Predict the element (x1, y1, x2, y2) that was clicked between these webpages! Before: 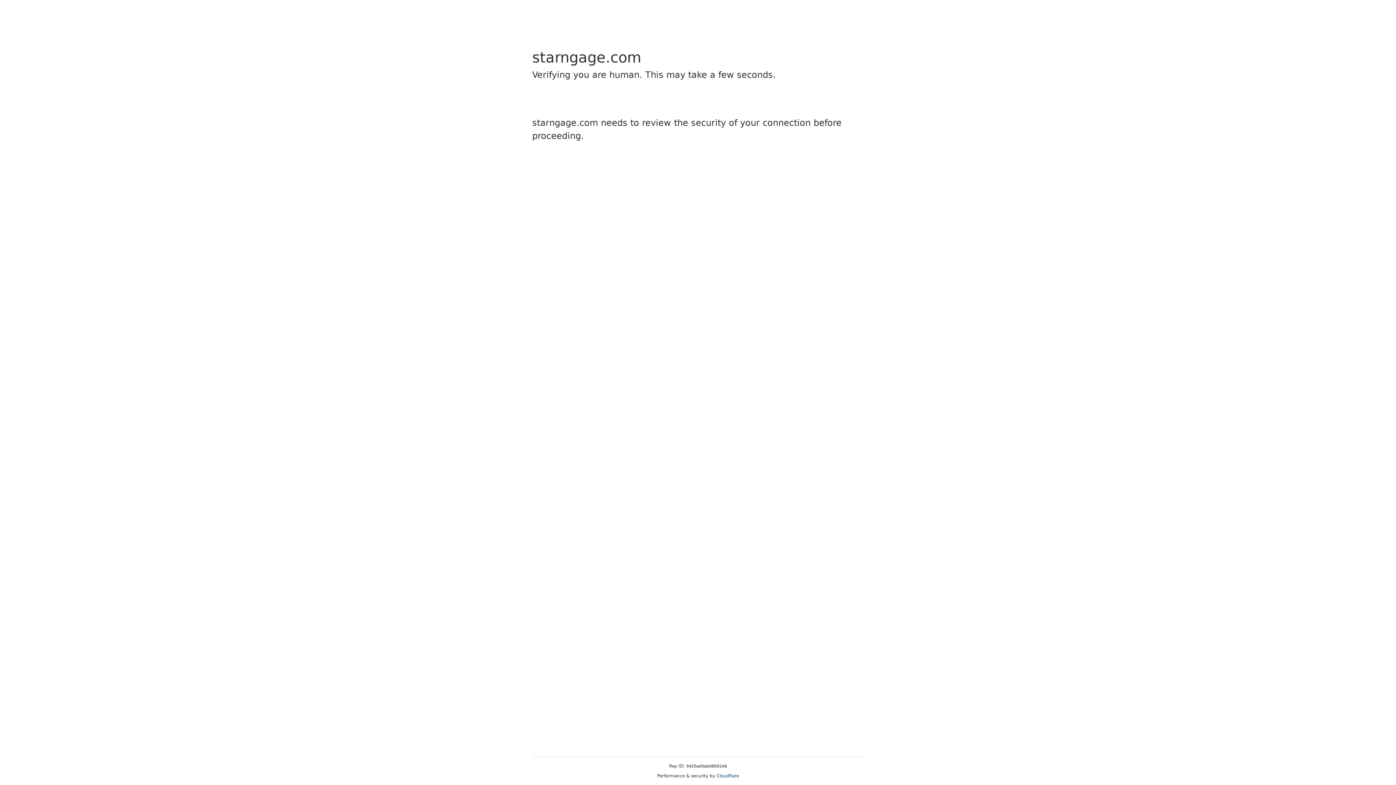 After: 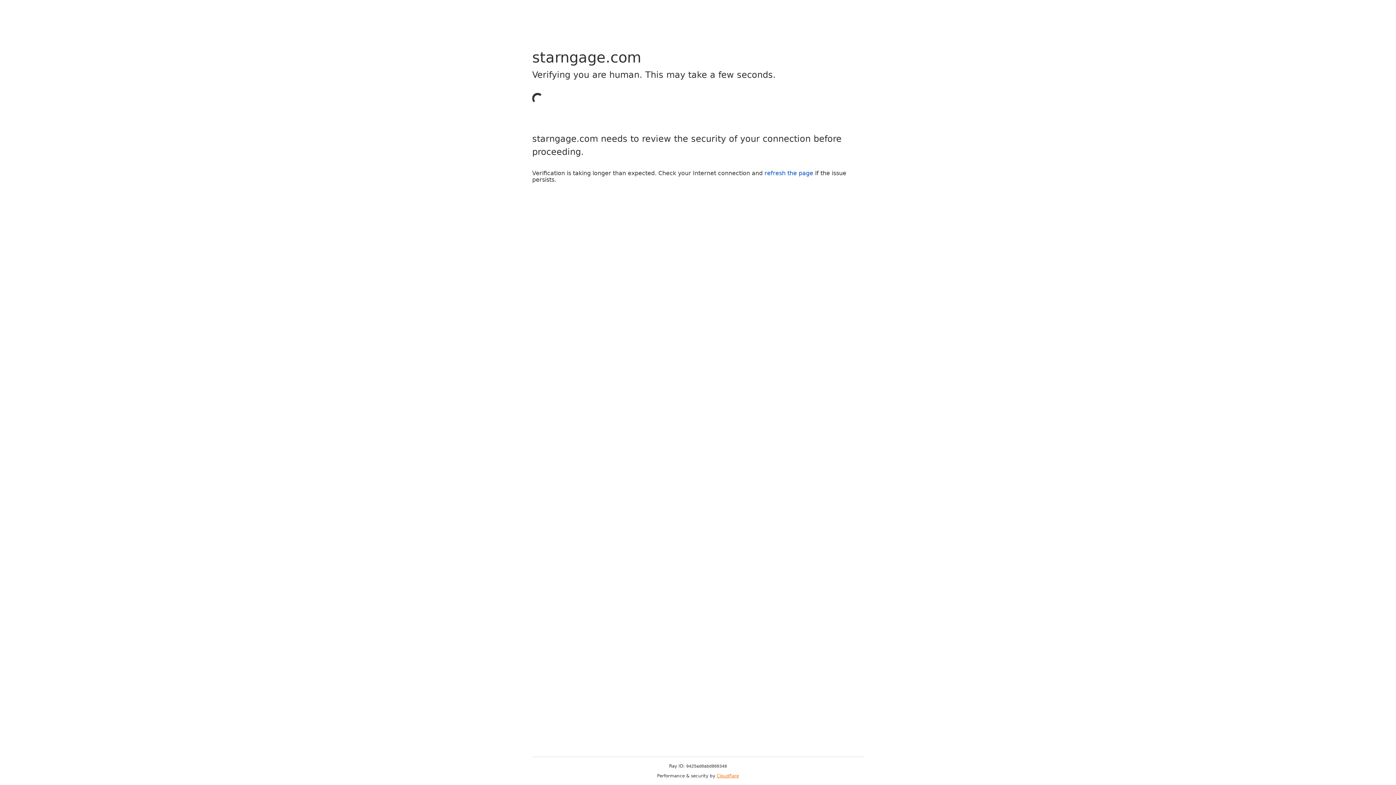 Action: label: Cloudflare bbox: (716, 773, 739, 778)